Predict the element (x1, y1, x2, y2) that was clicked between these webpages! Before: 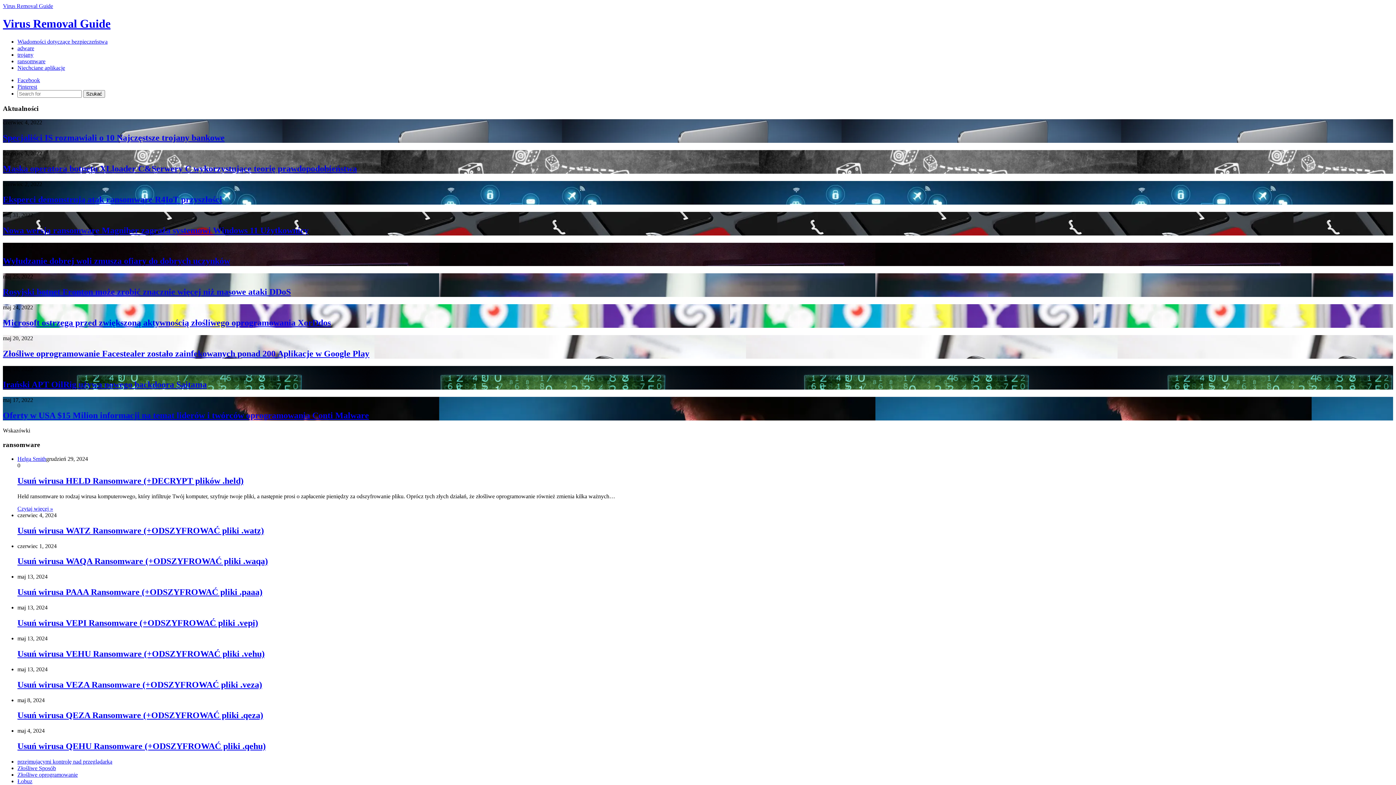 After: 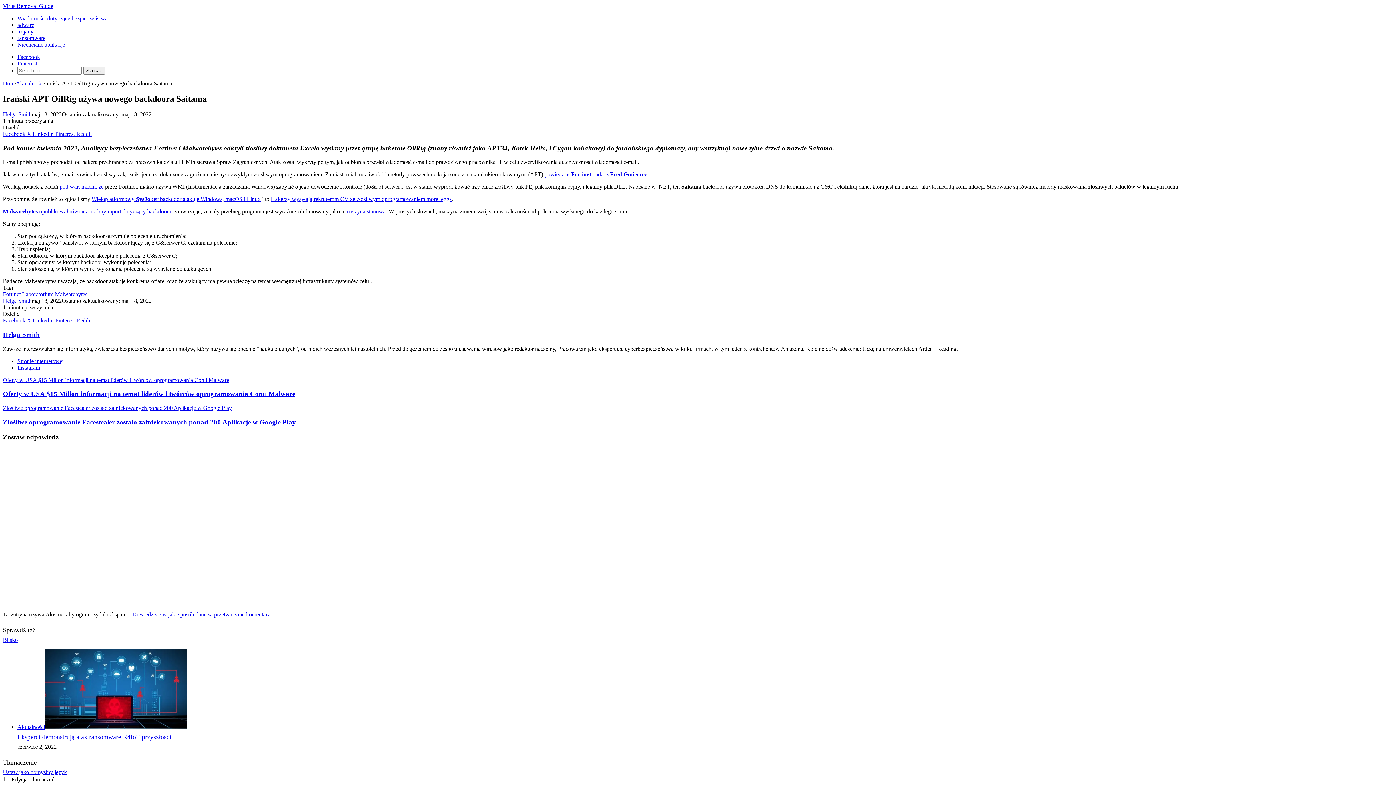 Action: label: Irański APT OilRig używa nowego backdoora Saitama bbox: (2, 379, 206, 389)